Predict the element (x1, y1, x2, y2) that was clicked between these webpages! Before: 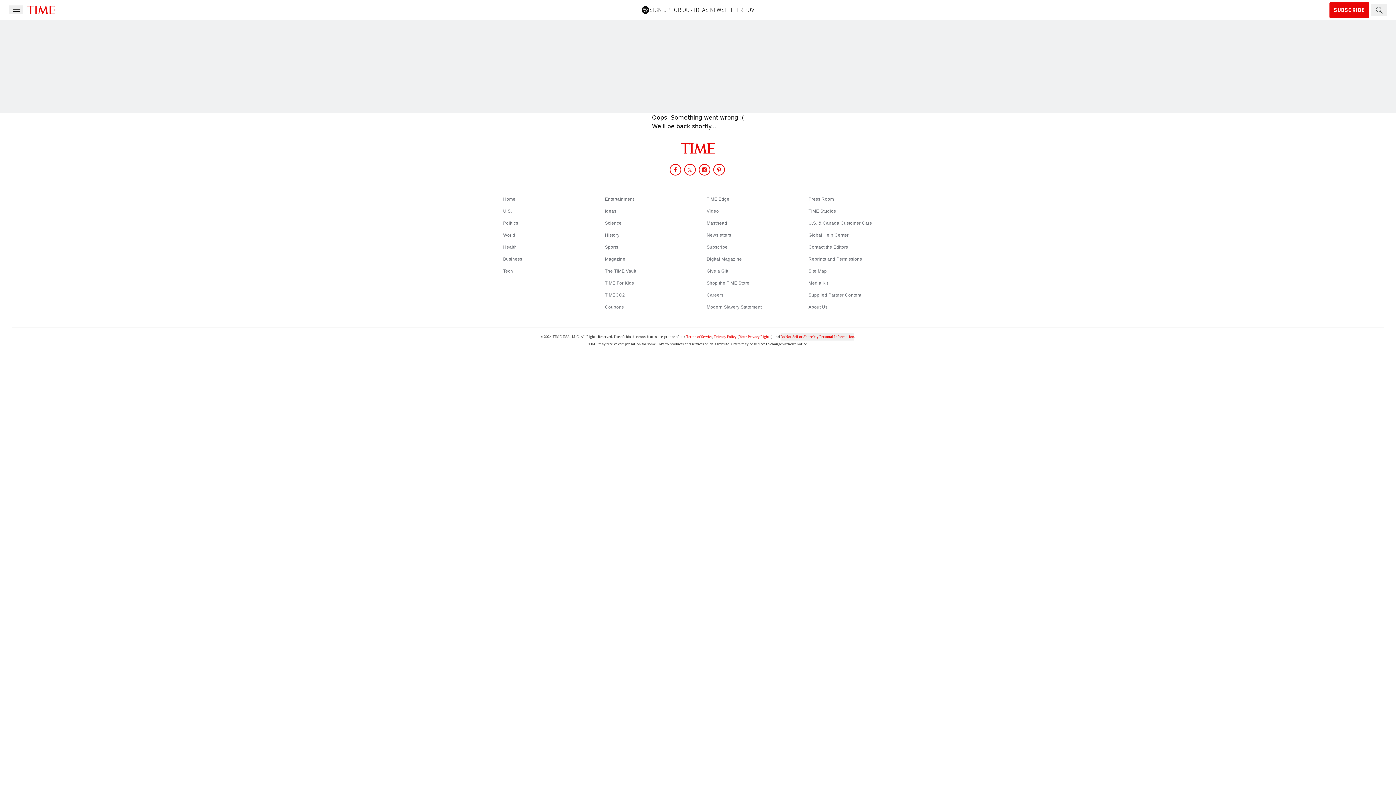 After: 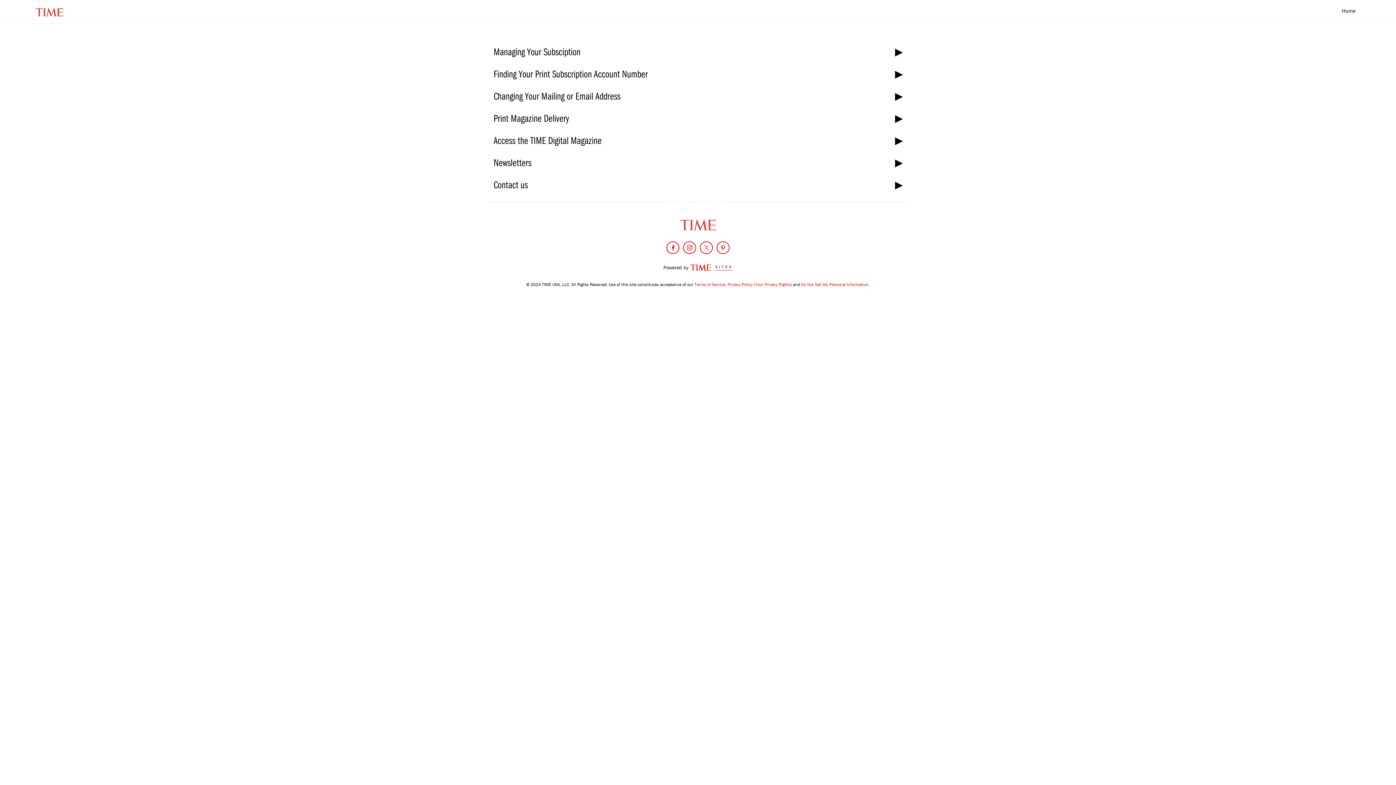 Action: label: U.S. & Canada Customer Care bbox: (808, 220, 872, 225)